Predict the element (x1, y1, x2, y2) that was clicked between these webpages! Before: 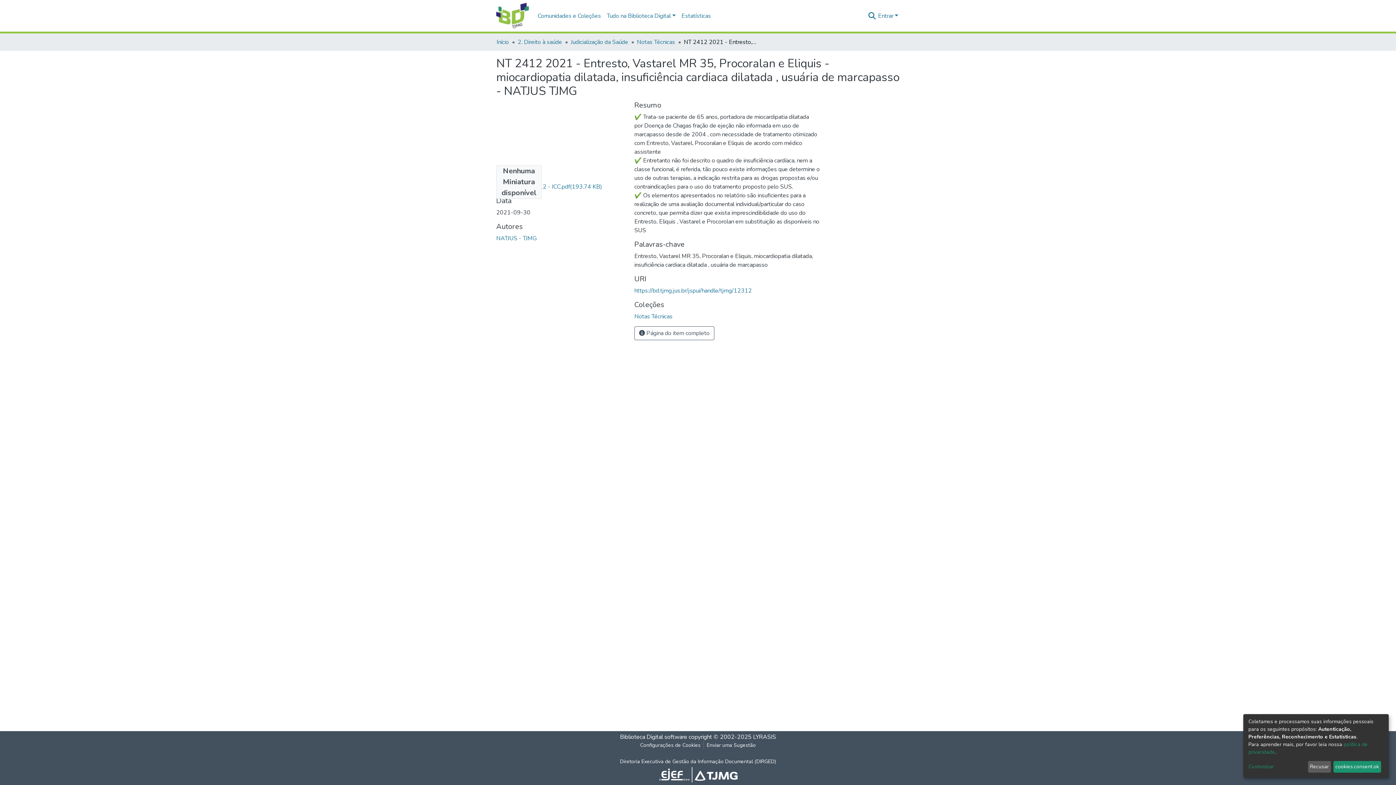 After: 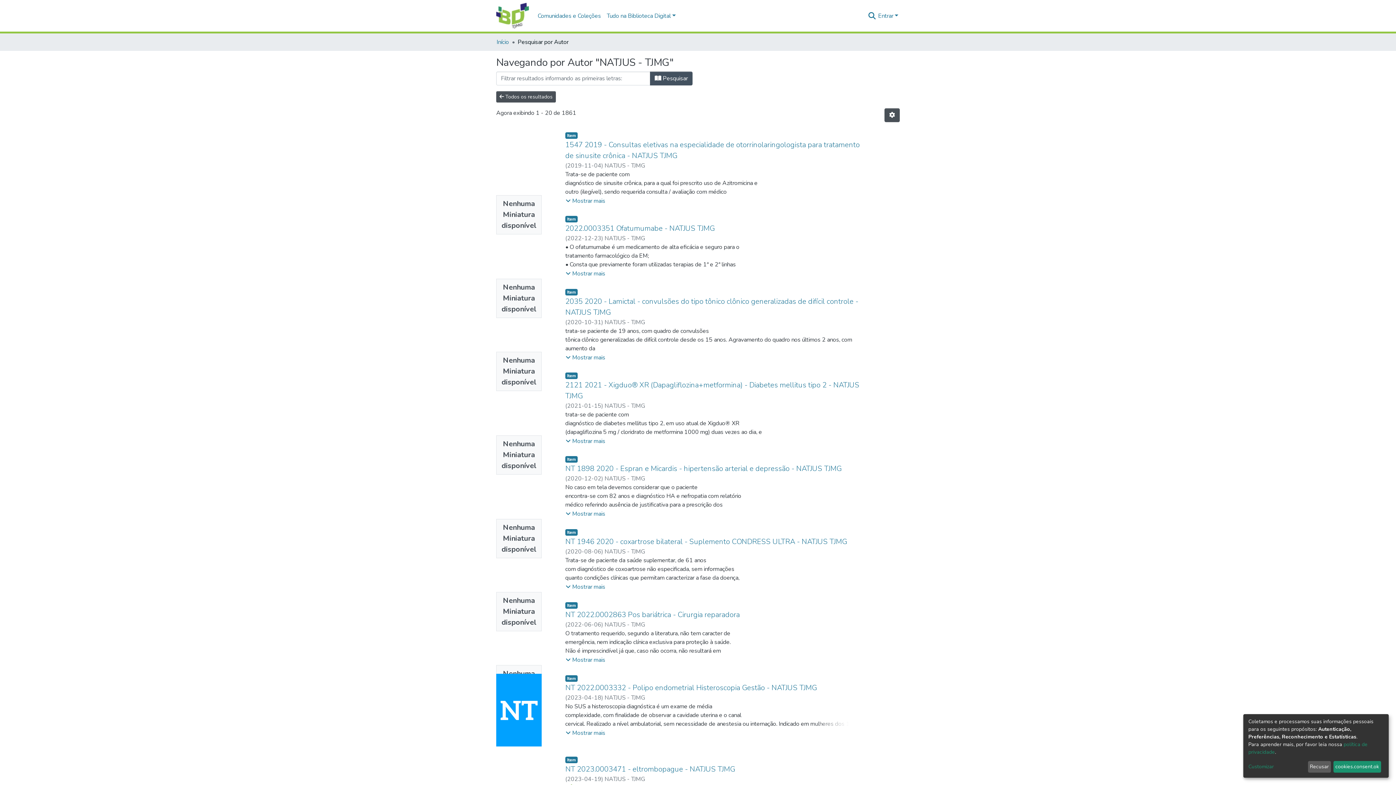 Action: bbox: (496, 234, 536, 242) label: NATJUS - TJMG